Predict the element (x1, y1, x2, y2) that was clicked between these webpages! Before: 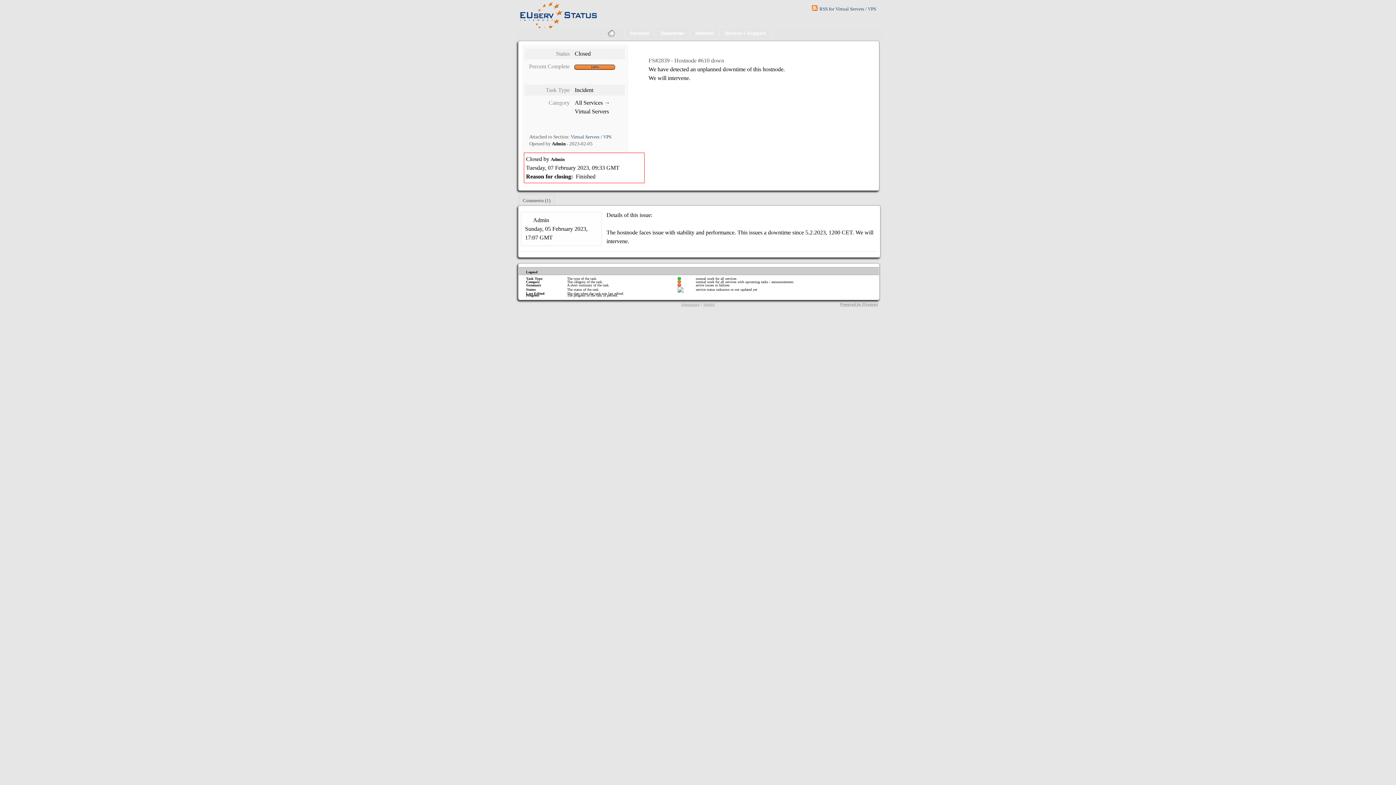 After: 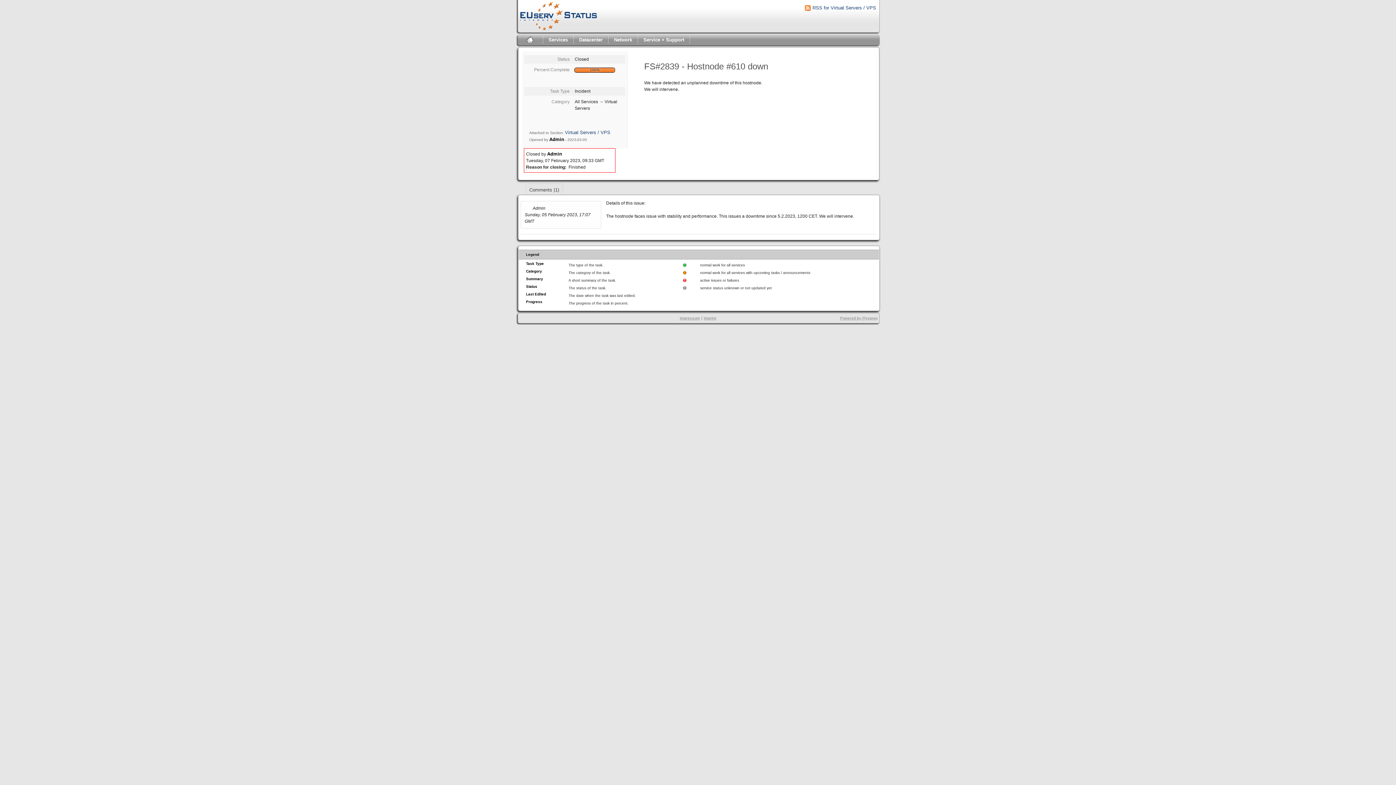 Action: bbox: (525, 216, 531, 221)